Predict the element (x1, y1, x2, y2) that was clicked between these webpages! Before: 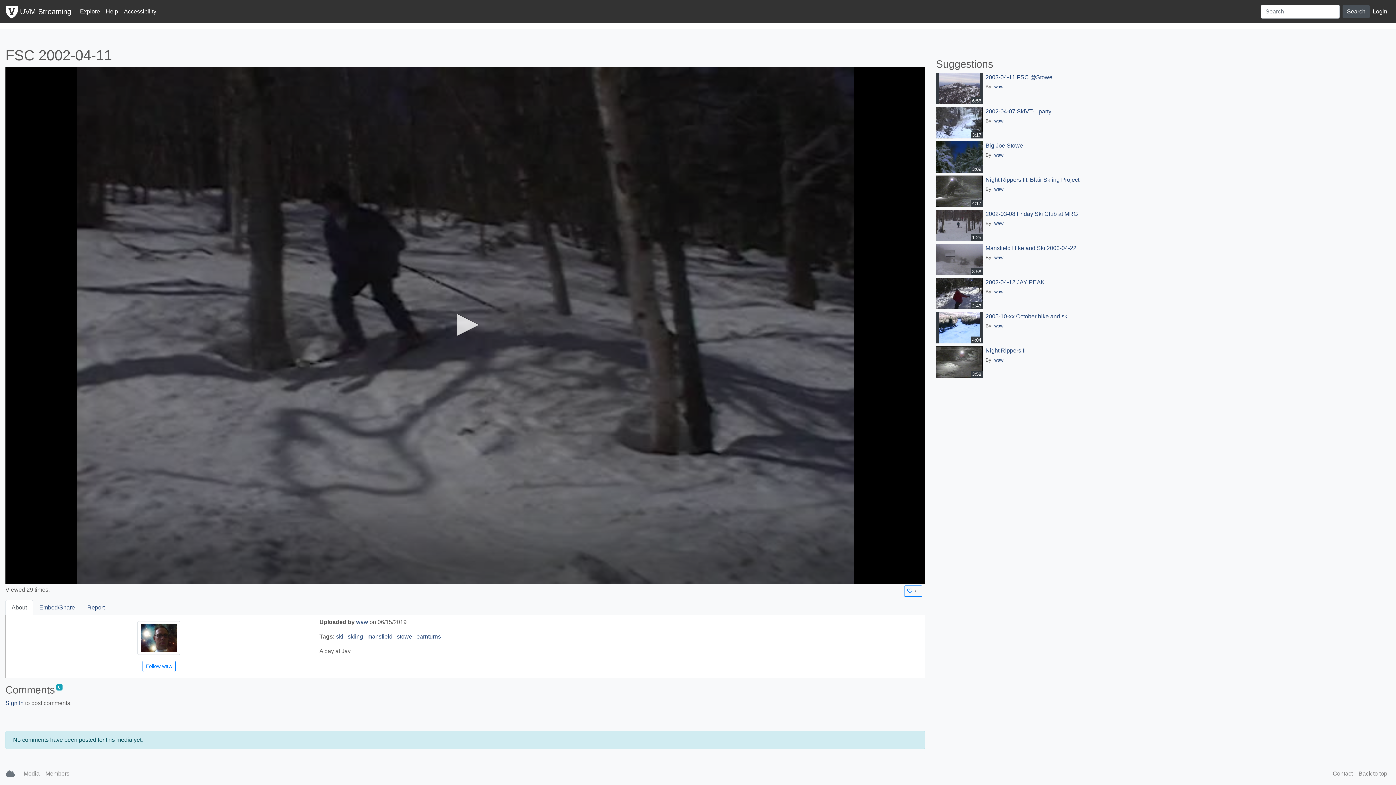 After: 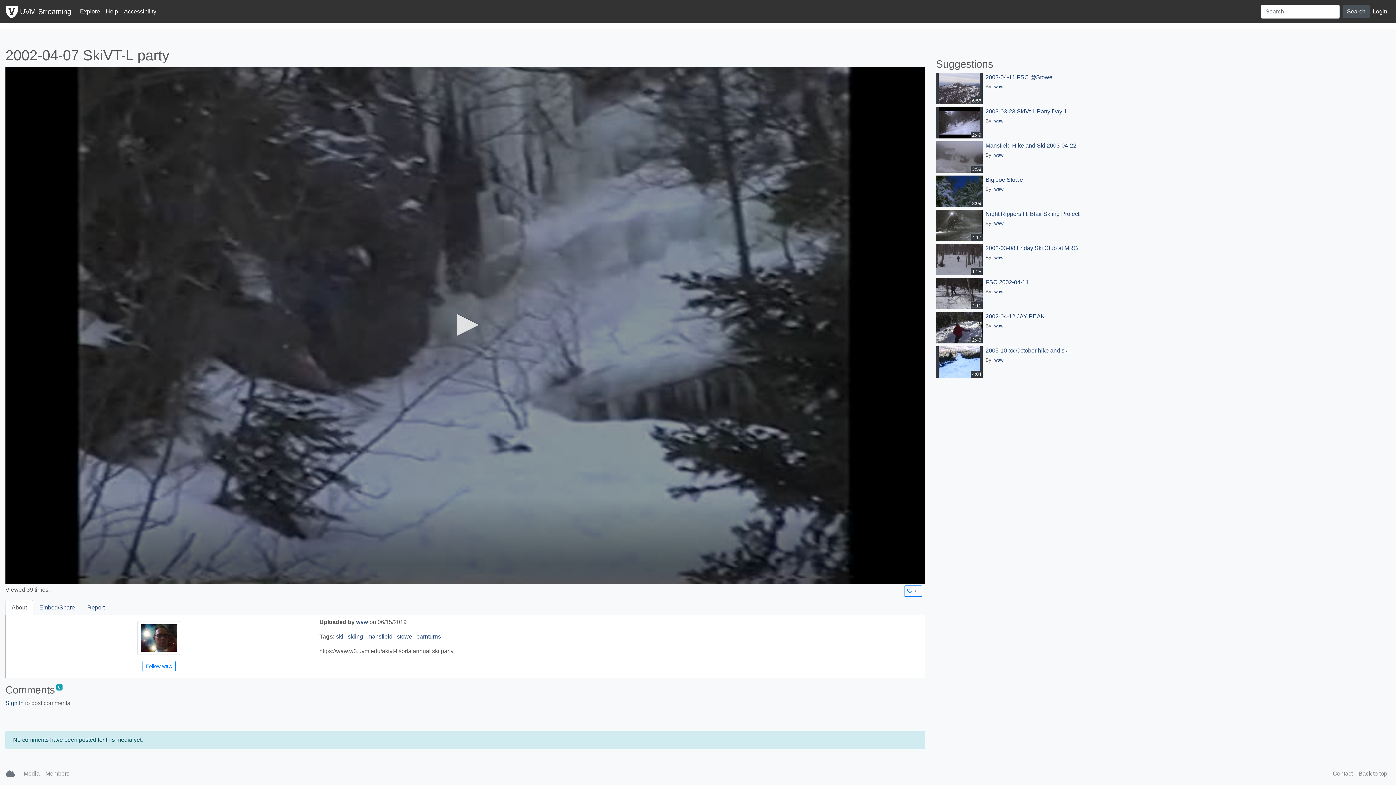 Action: bbox: (936, 107, 985, 138) label: 3:17